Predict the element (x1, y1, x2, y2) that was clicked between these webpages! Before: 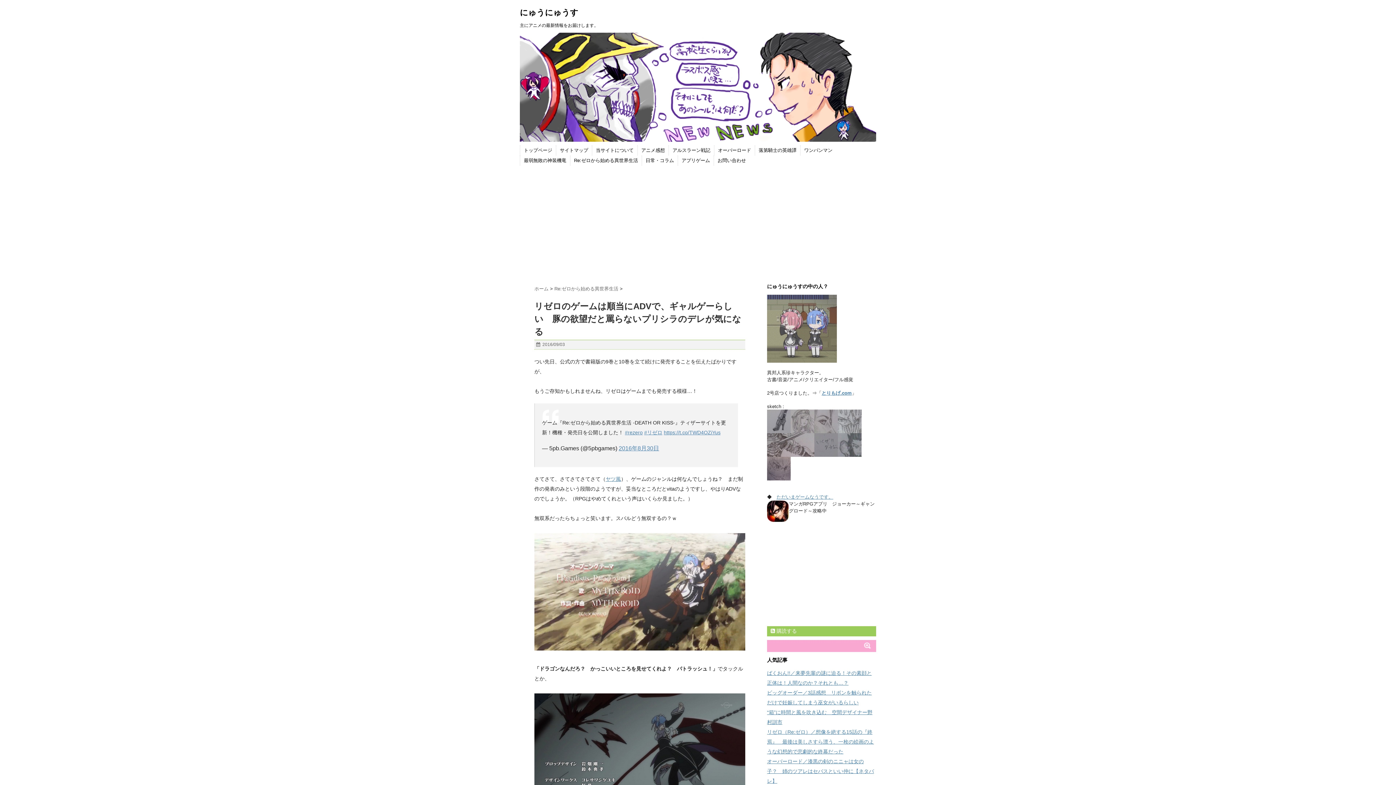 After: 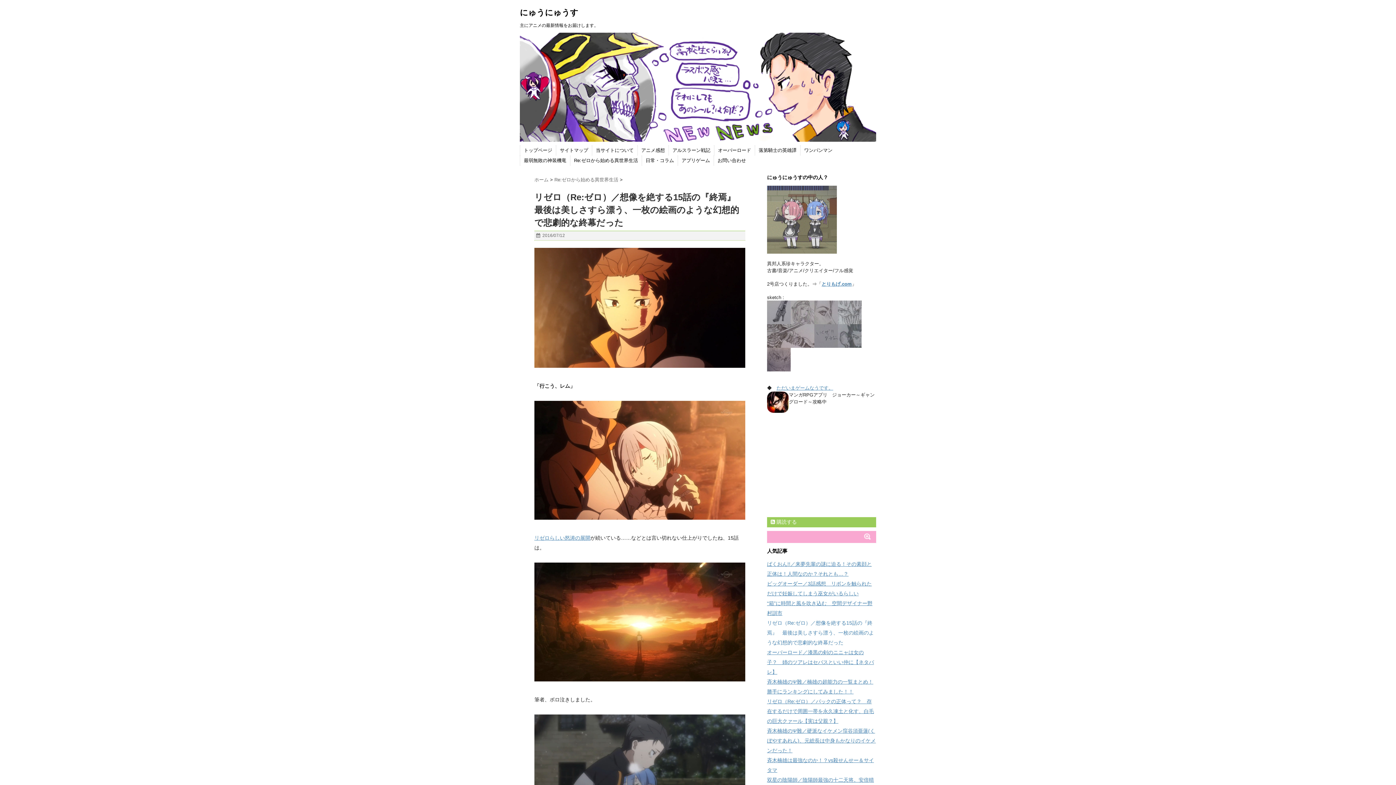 Action: label: リゼロ（Re:ゼロ）／想像を絶する15話の『終焉』　最後は美しさすら漂う、一枚の絵画のような幻想的で悲劇的な終幕だった bbox: (767, 729, 874, 754)